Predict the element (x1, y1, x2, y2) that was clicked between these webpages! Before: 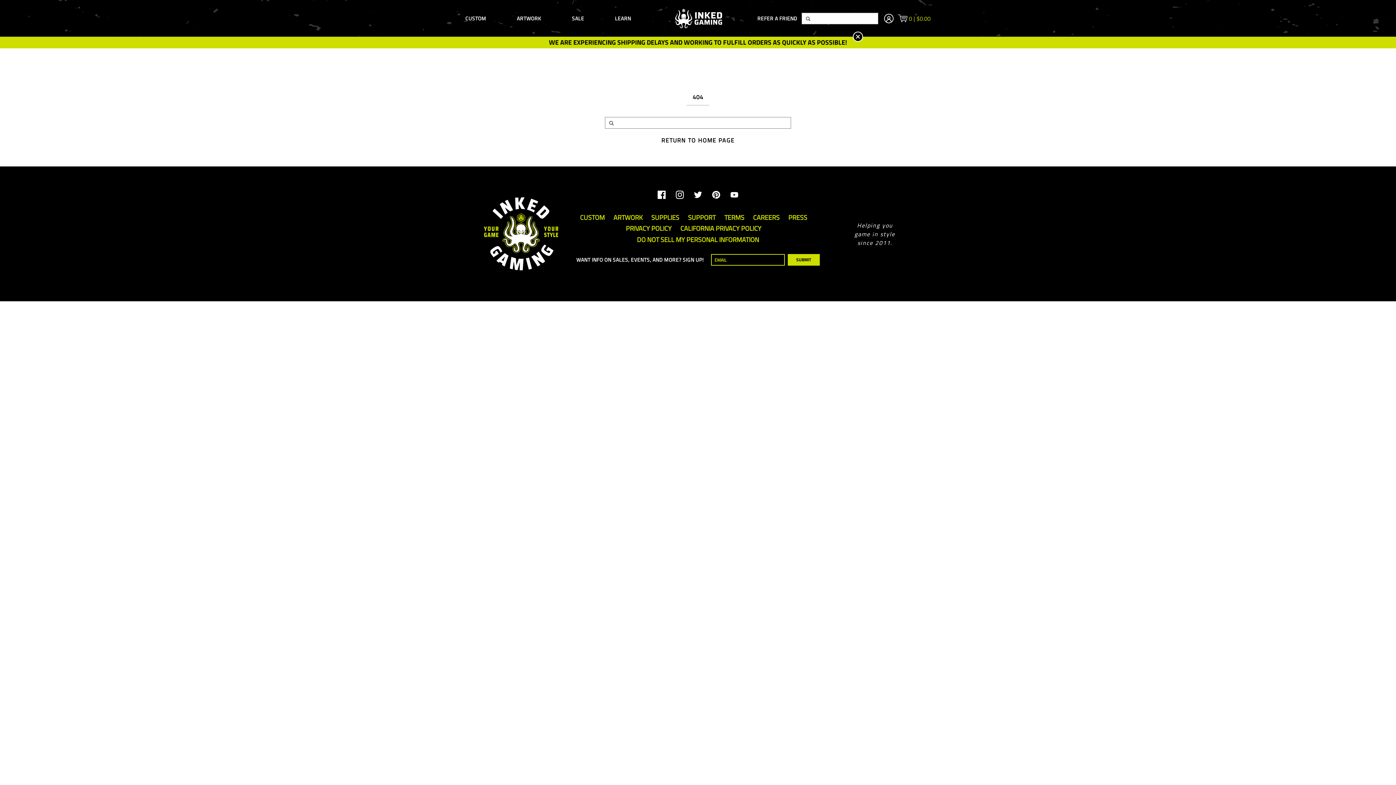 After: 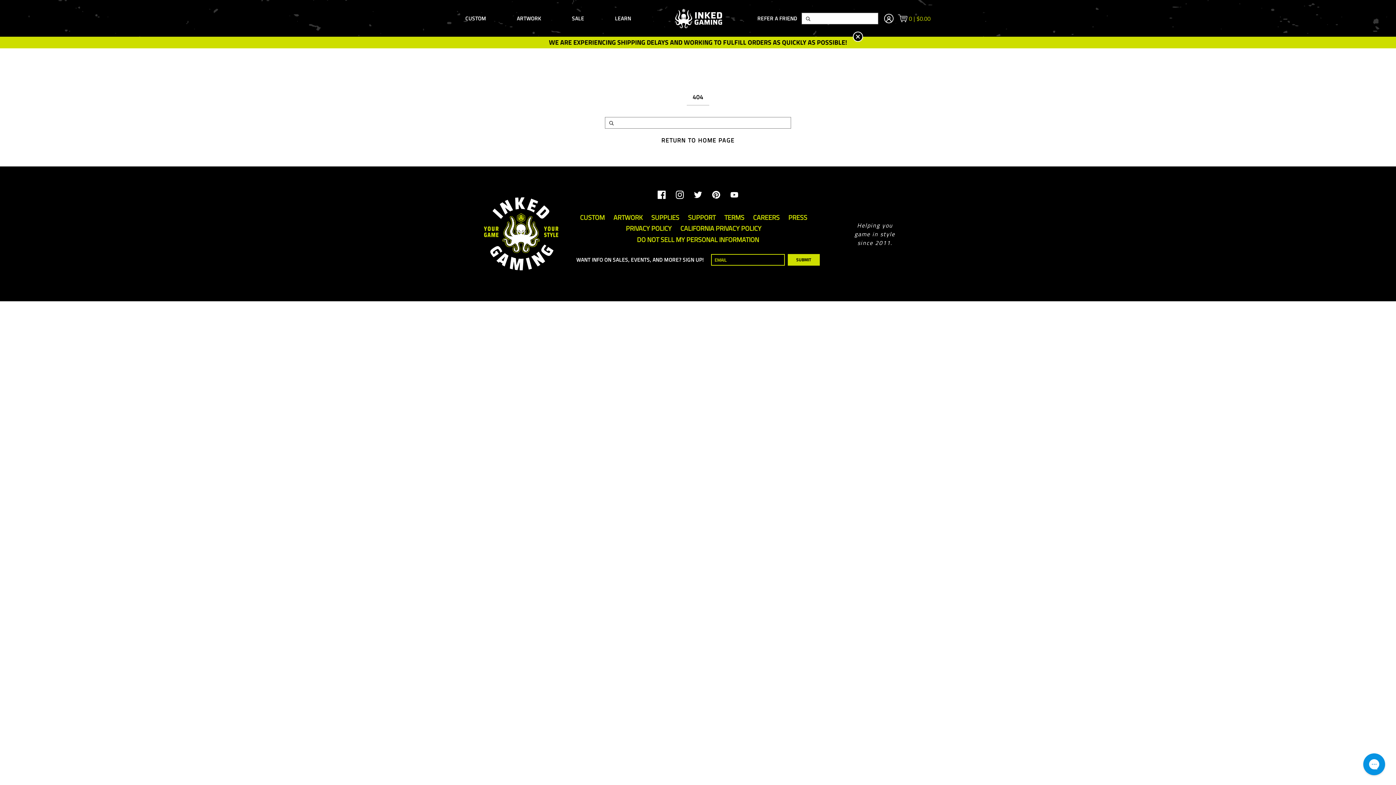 Action: bbox: (689, 189, 706, 201)